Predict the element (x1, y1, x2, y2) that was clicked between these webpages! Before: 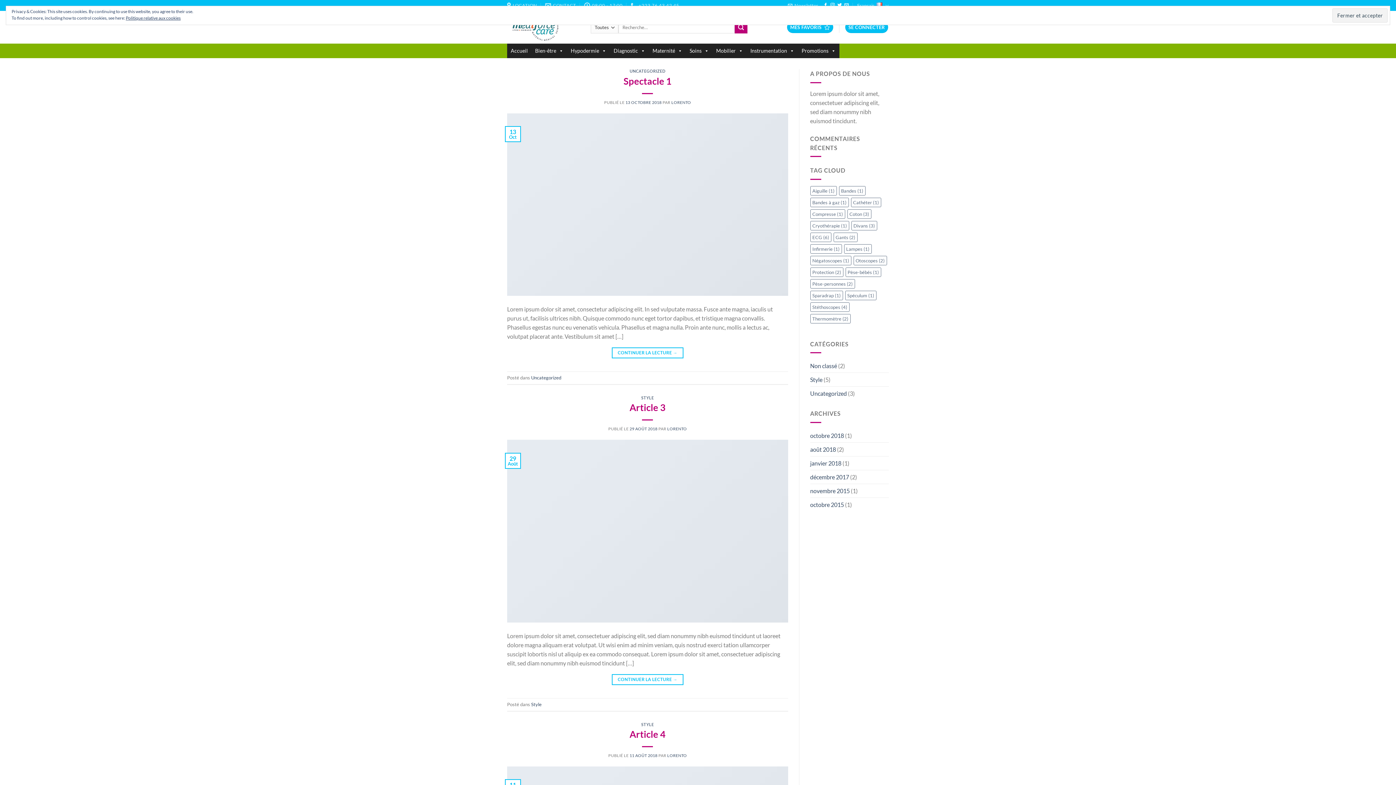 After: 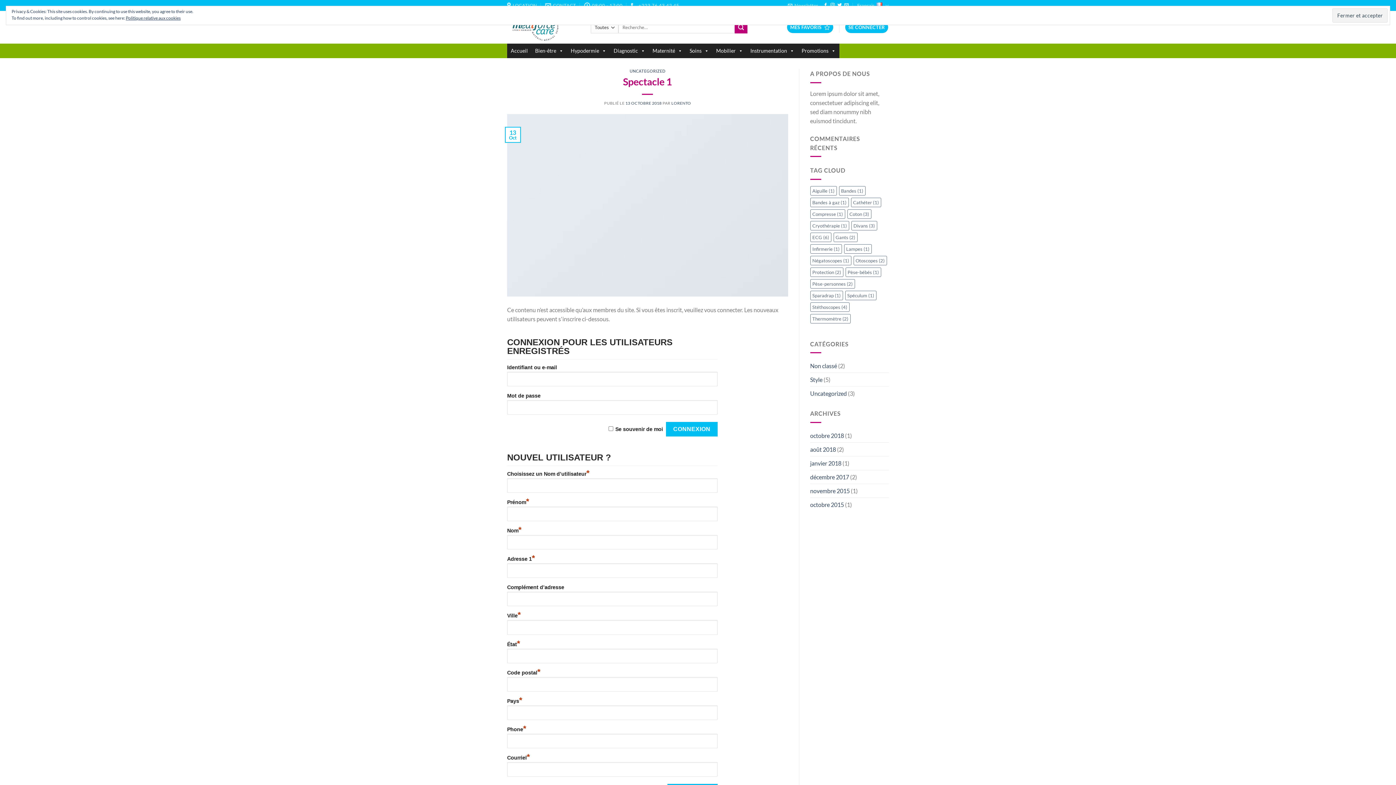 Action: label: 13 OCTOBRE 2018 bbox: (625, 99, 661, 104)